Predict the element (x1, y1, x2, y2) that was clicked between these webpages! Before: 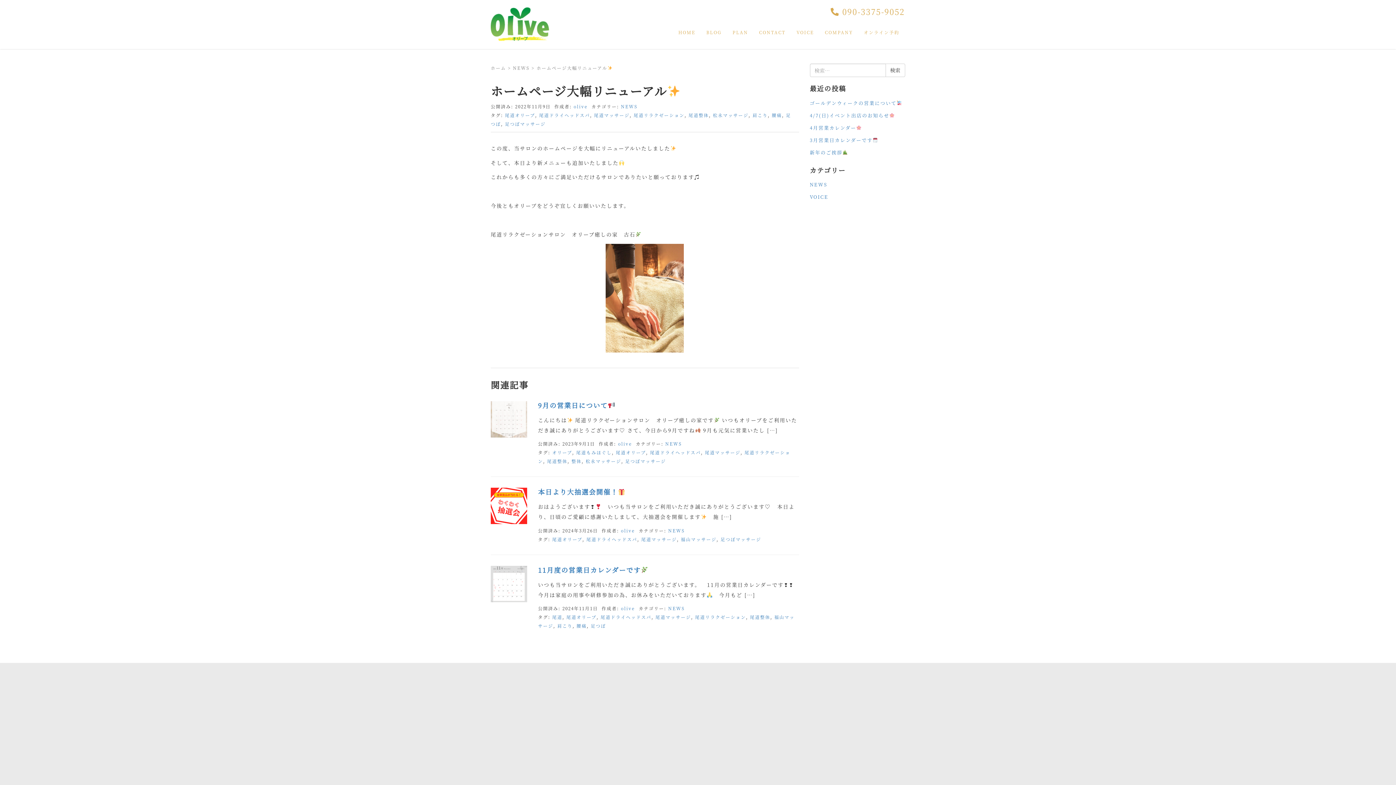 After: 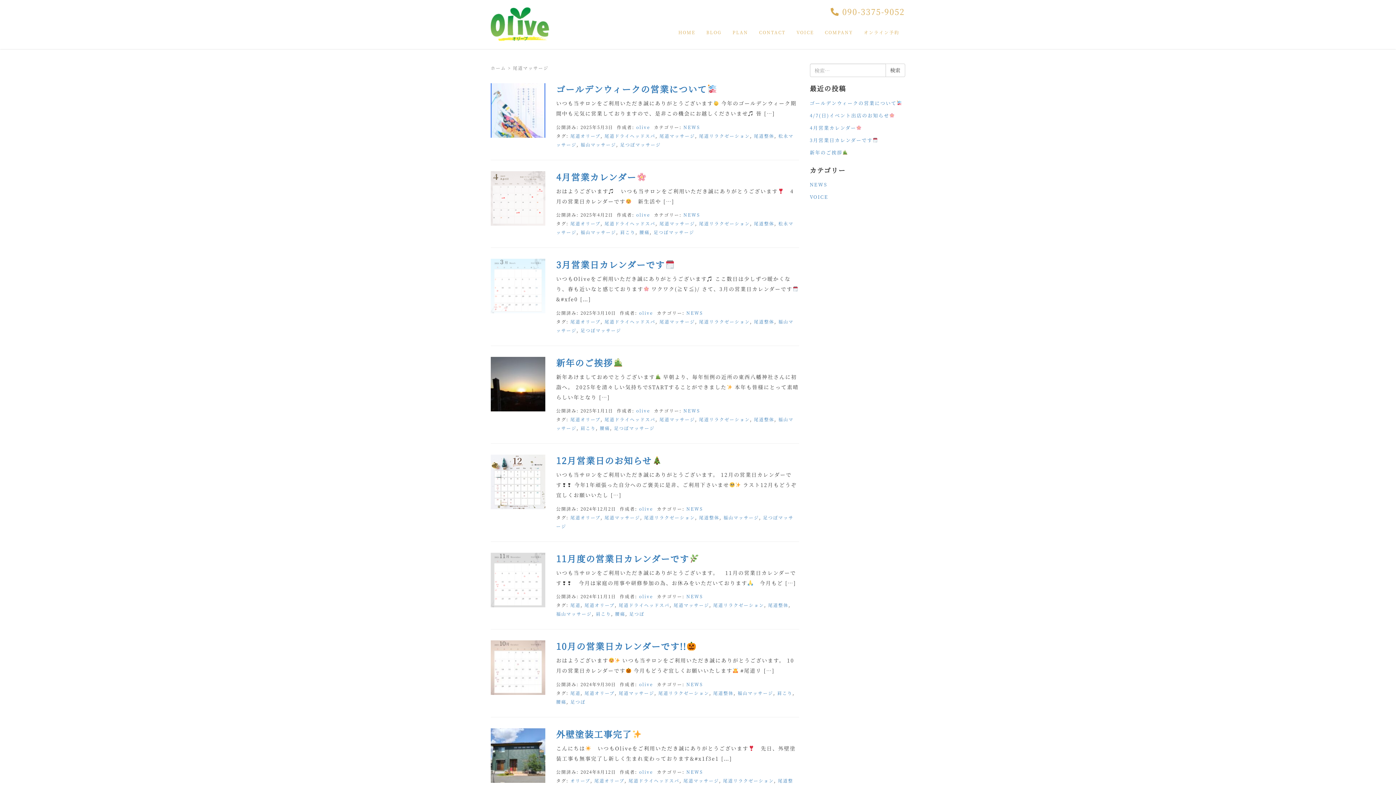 Action: bbox: (705, 449, 740, 455) label: 尾道マッサージ